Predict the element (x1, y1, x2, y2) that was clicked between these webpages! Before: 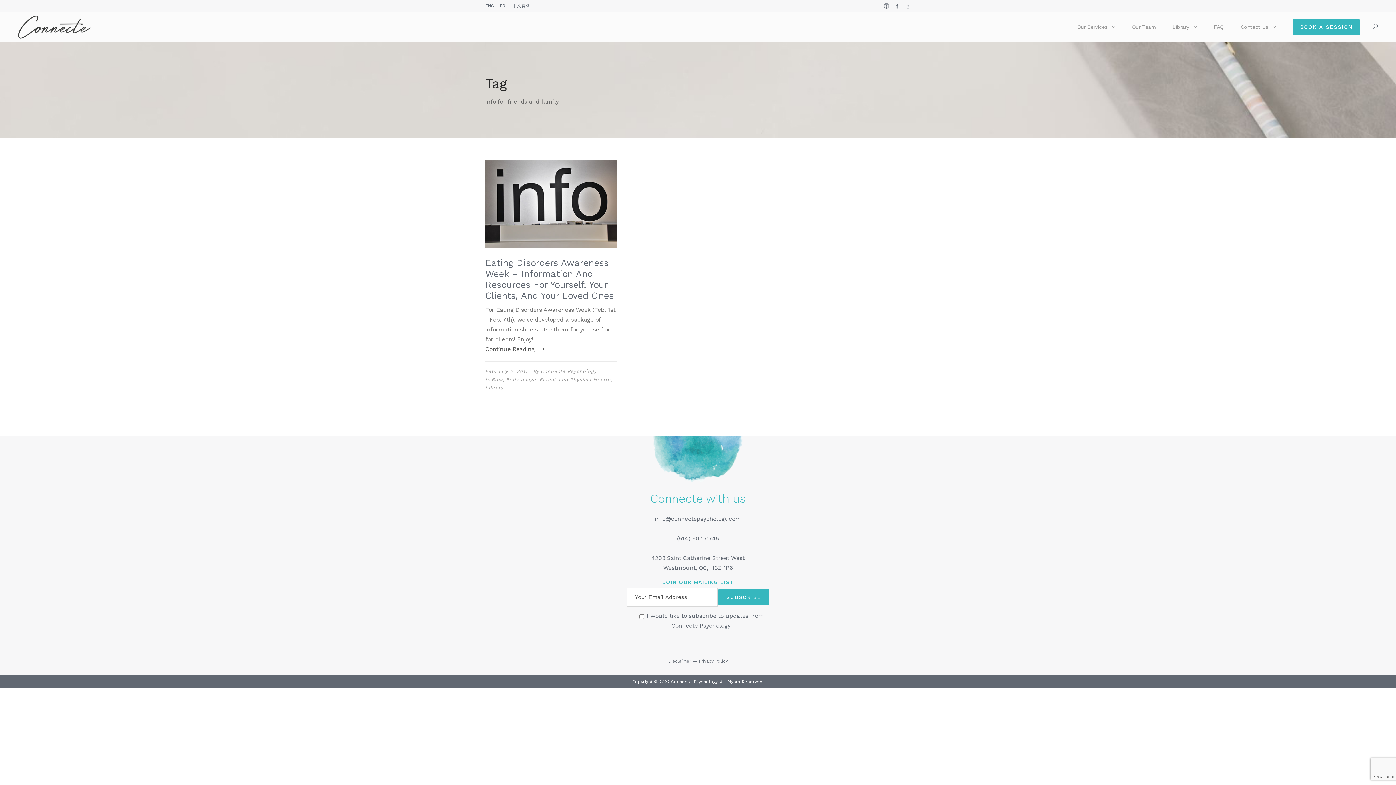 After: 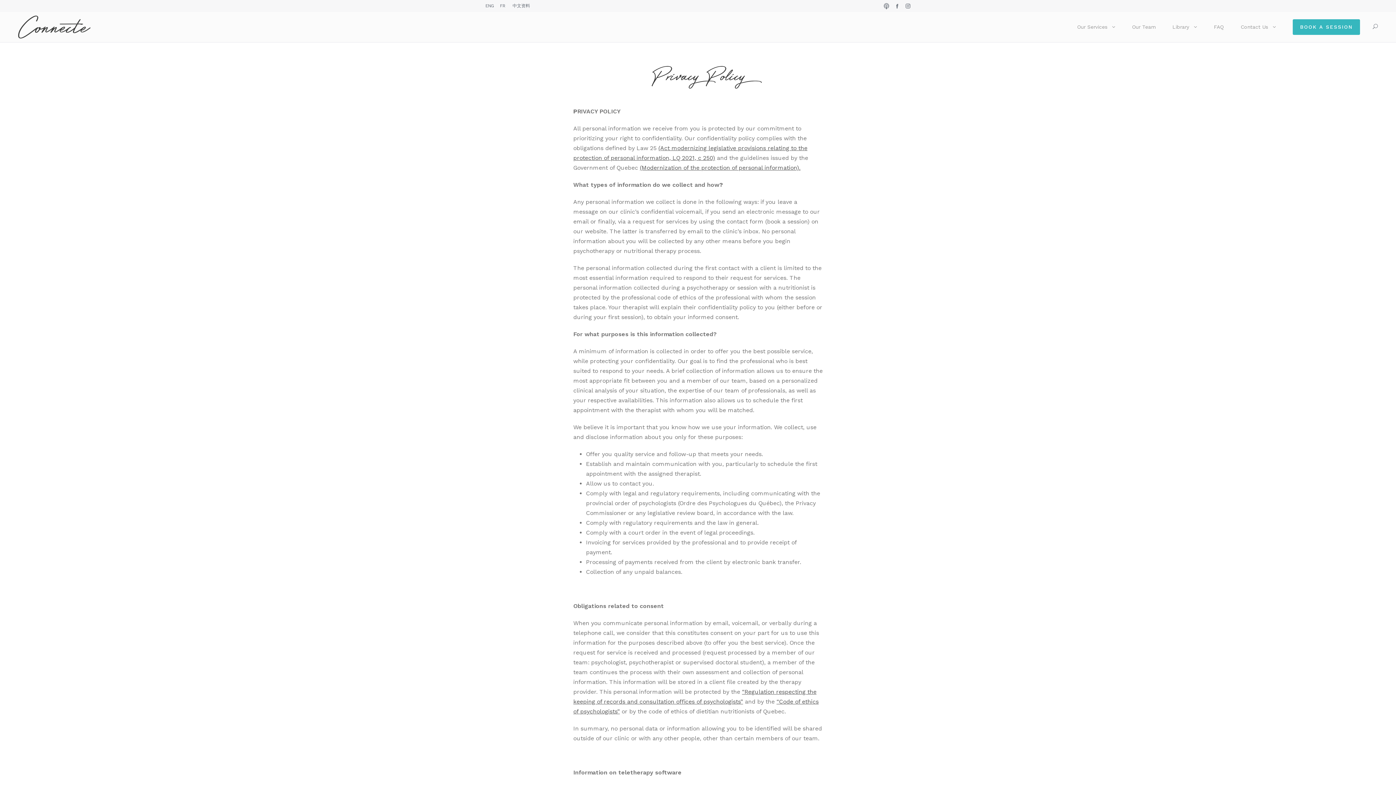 Action: bbox: (698, 658, 728, 664) label: Privacy Policy